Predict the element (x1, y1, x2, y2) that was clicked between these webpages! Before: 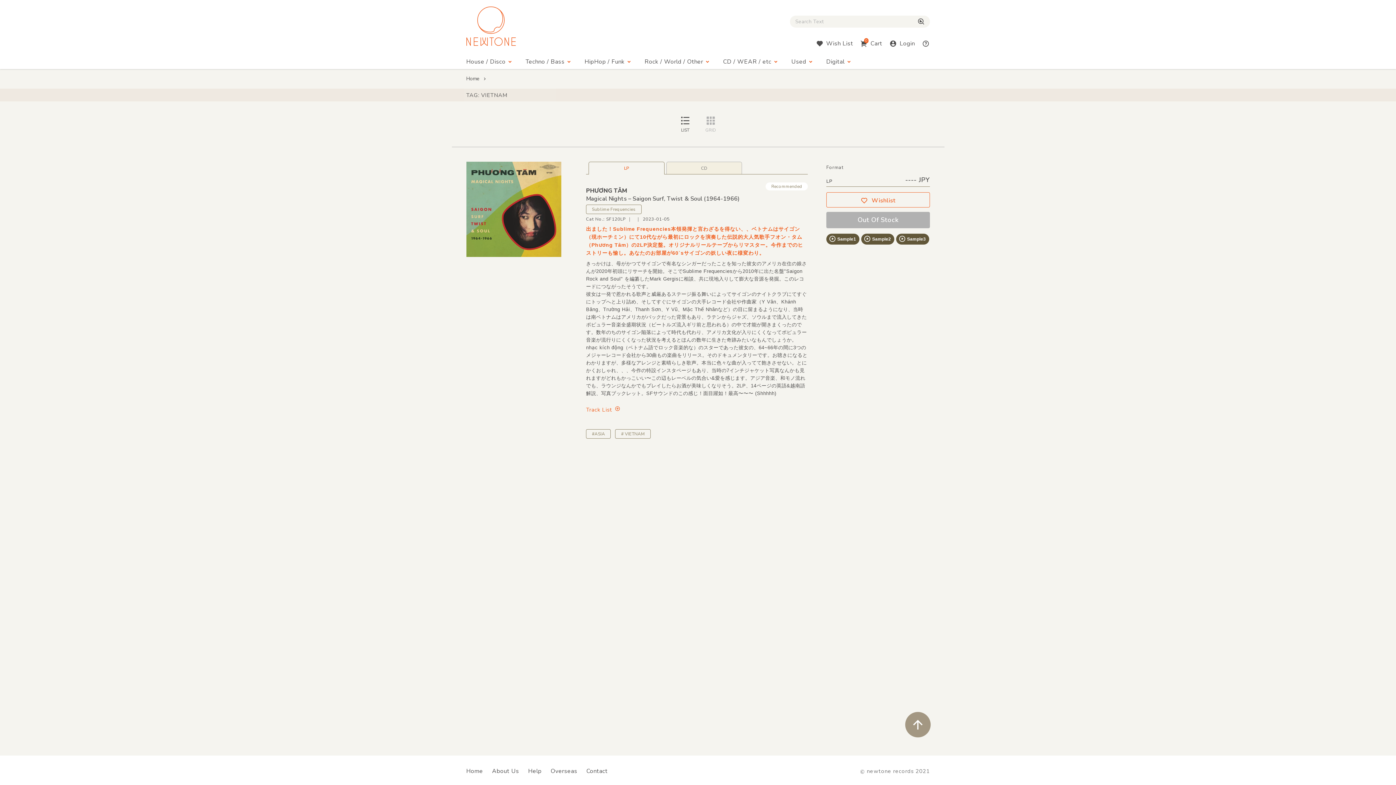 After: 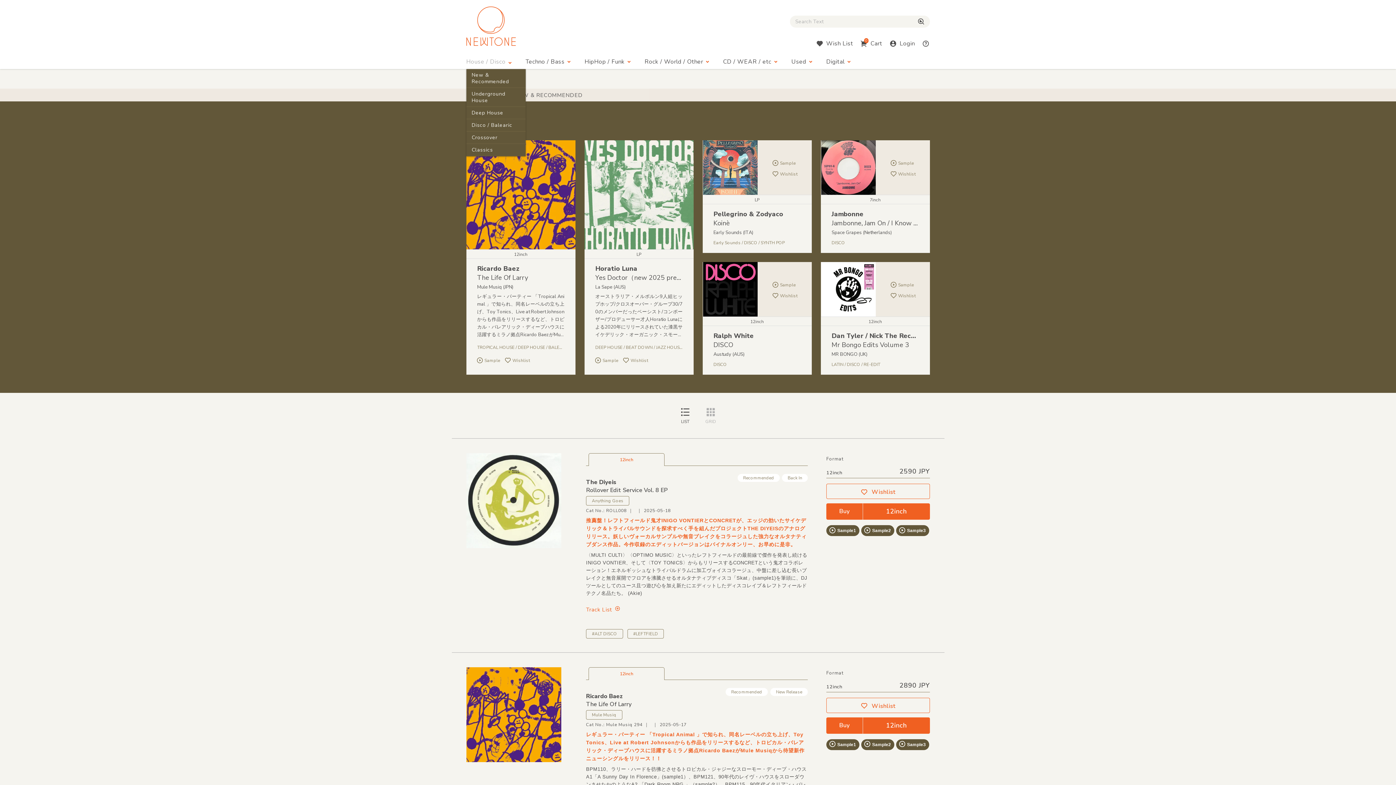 Action: bbox: (466, 57, 514, 69) label: House / Disco